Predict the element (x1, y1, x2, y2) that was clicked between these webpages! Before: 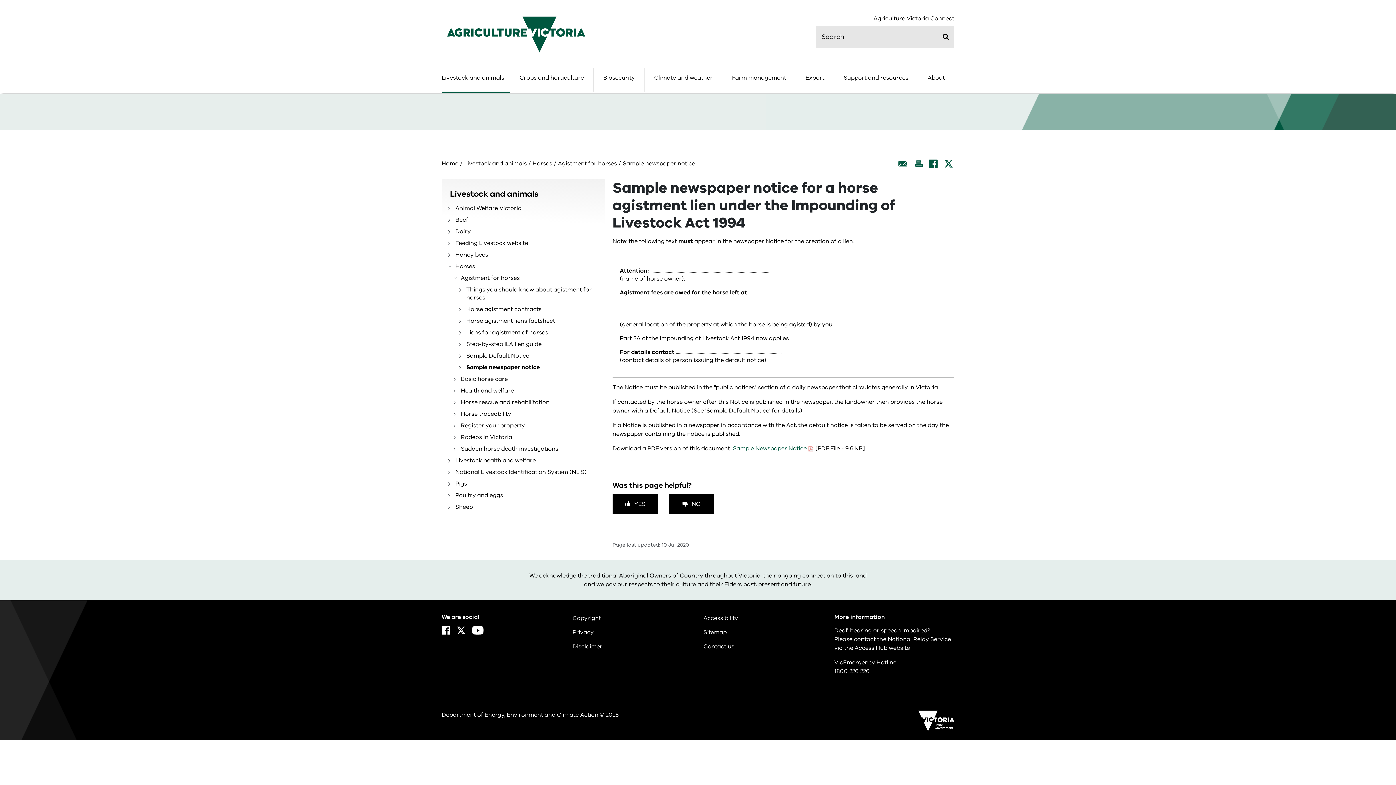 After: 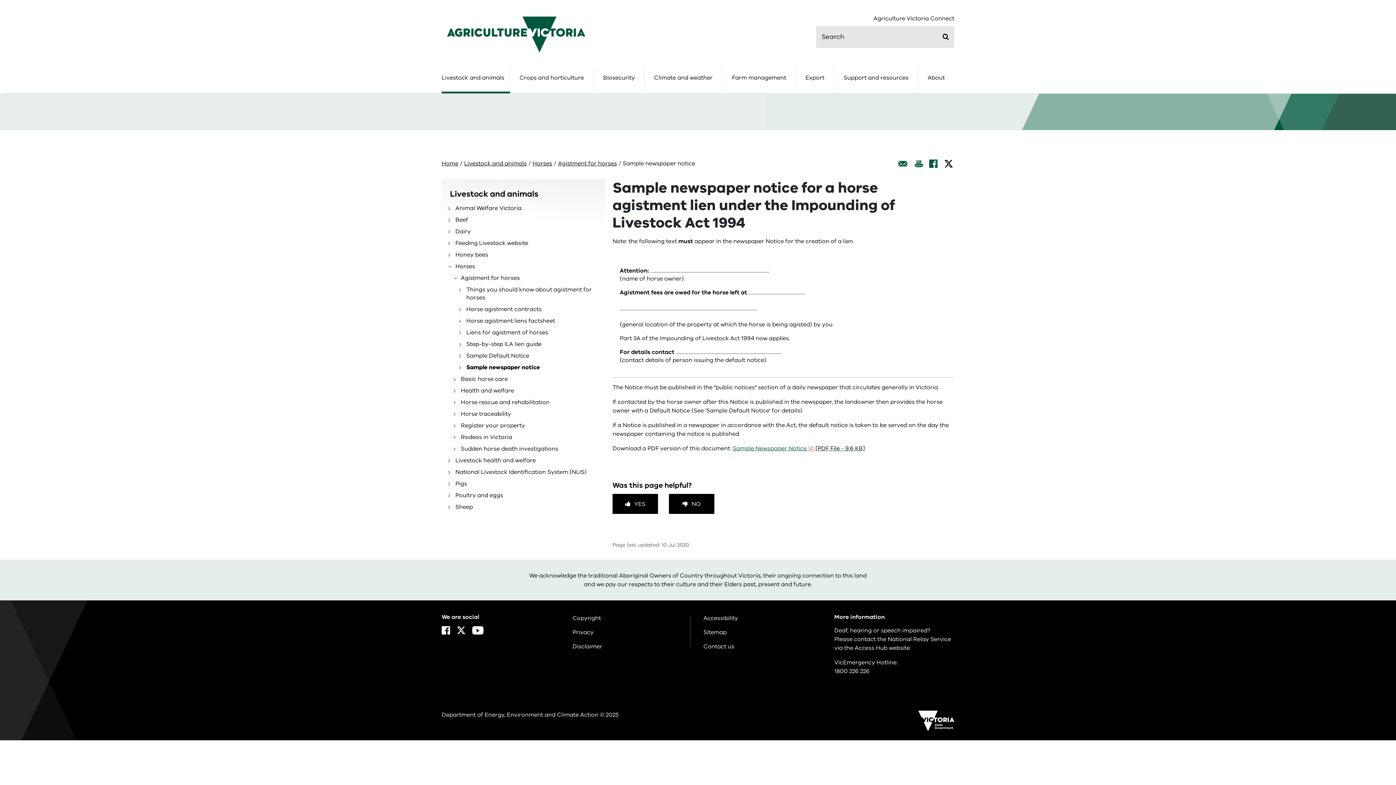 Action: bbox: (943, 159, 954, 168) label: X